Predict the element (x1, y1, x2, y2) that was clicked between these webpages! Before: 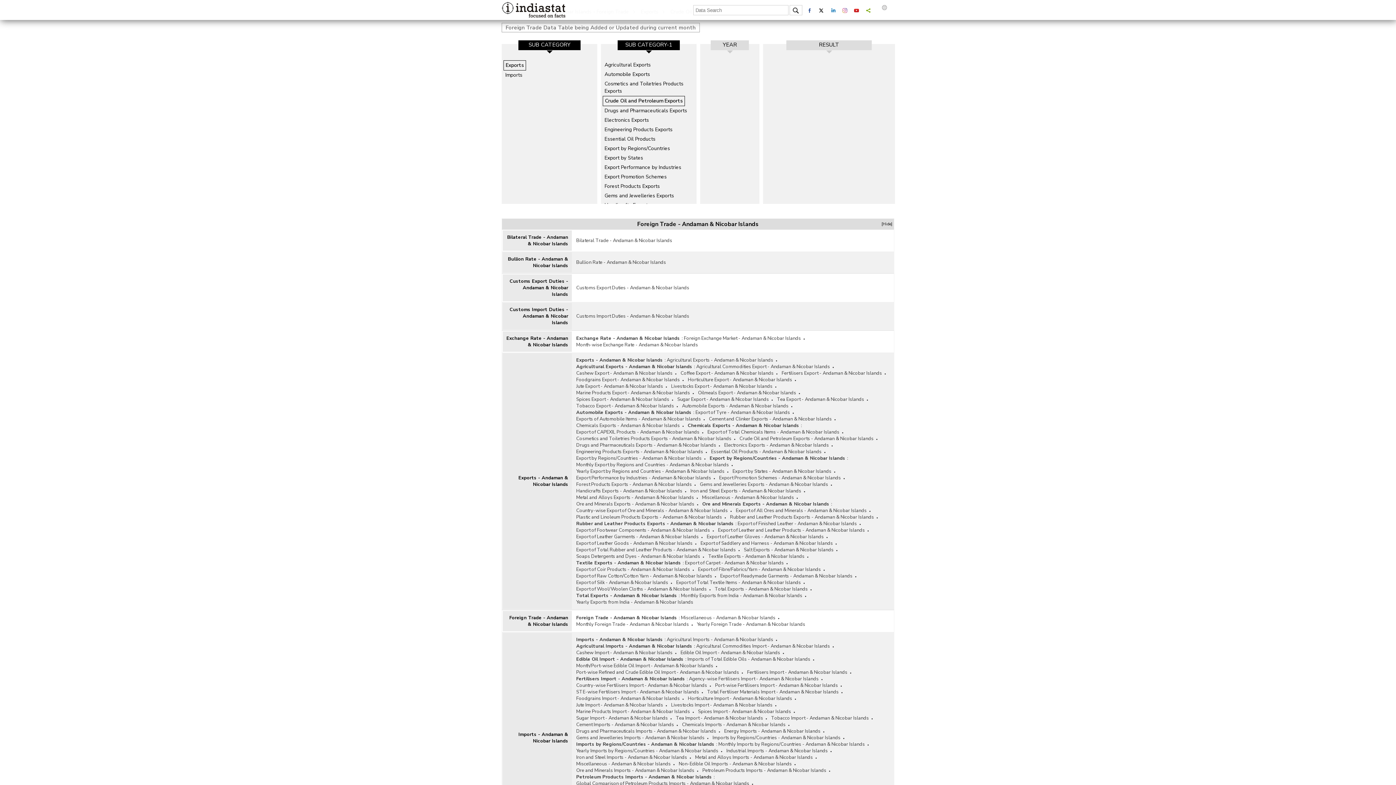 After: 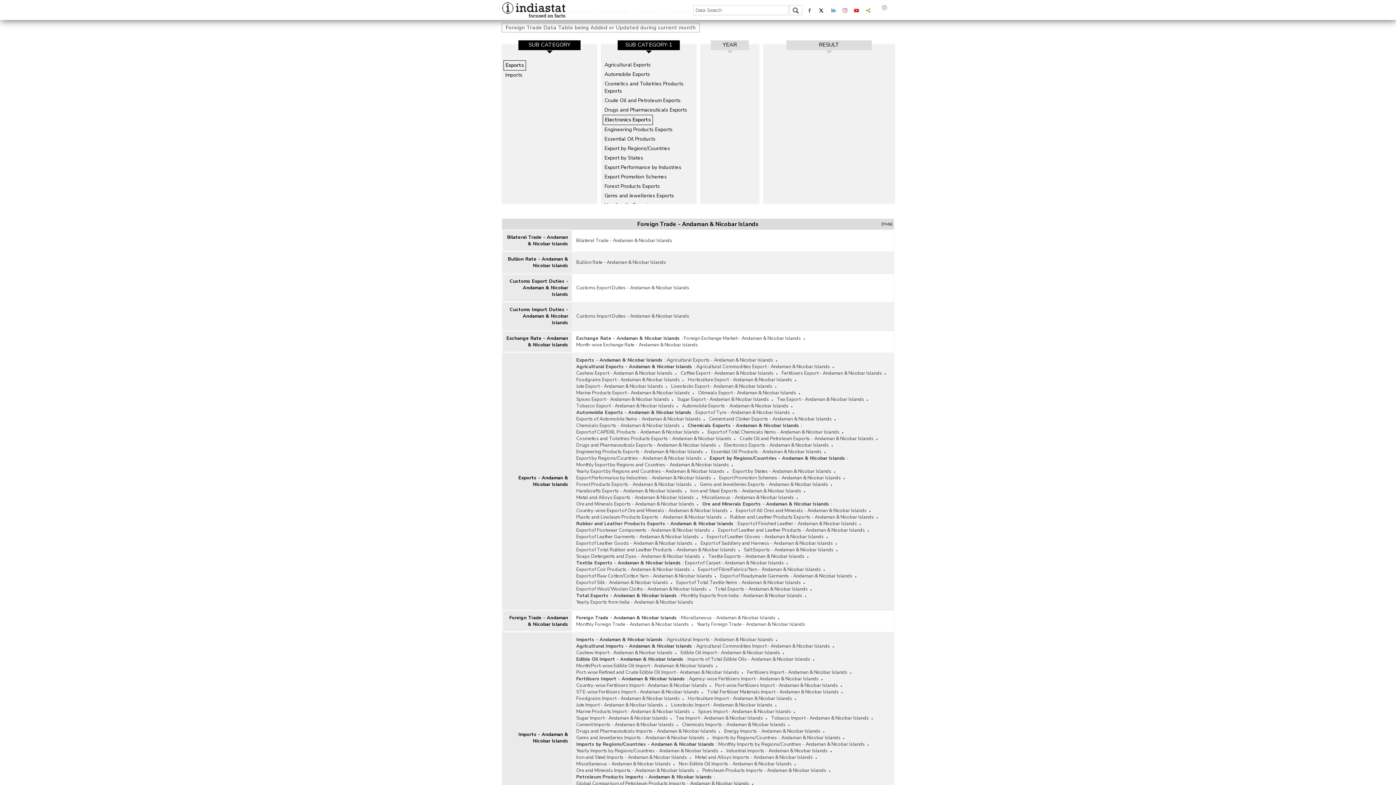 Action: label: Electronics Exports bbox: (602, 115, 650, 125)